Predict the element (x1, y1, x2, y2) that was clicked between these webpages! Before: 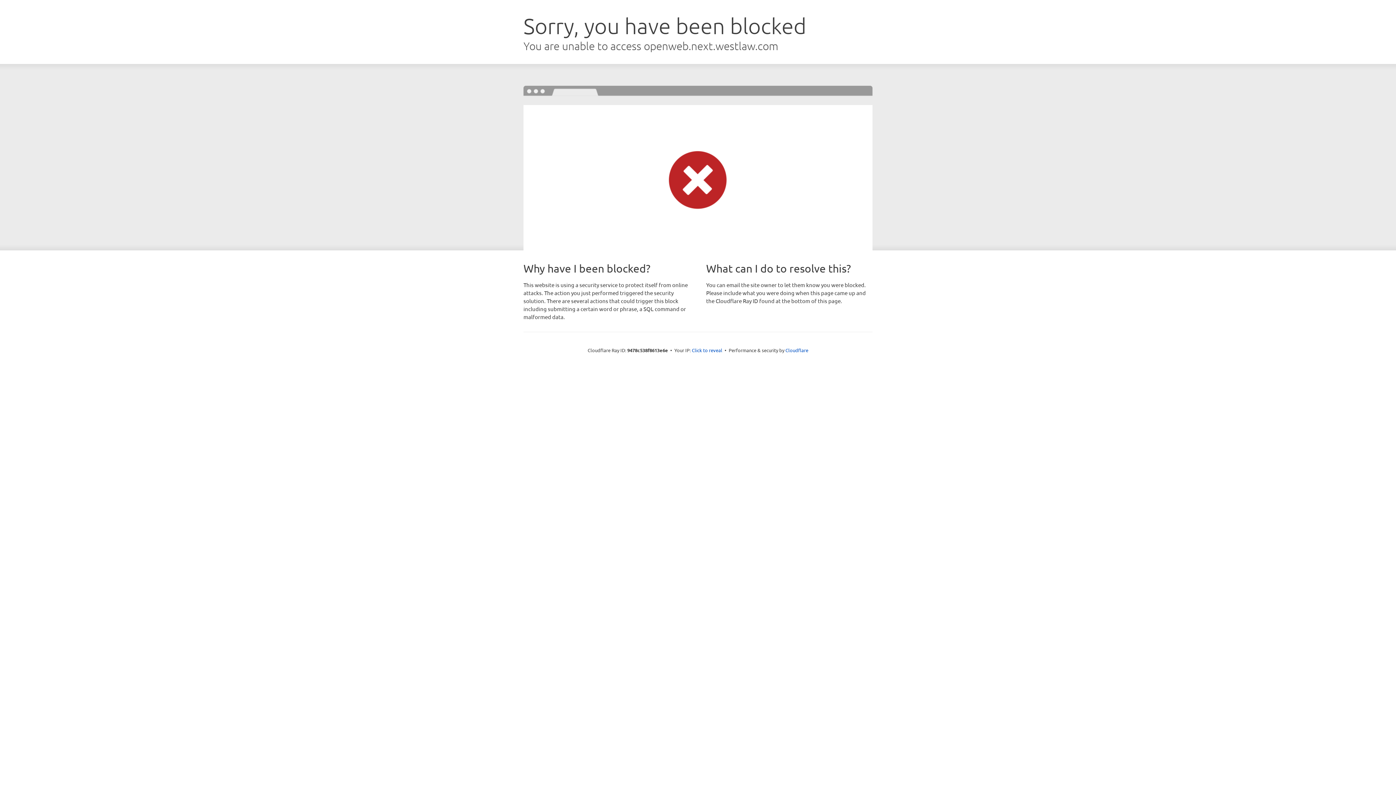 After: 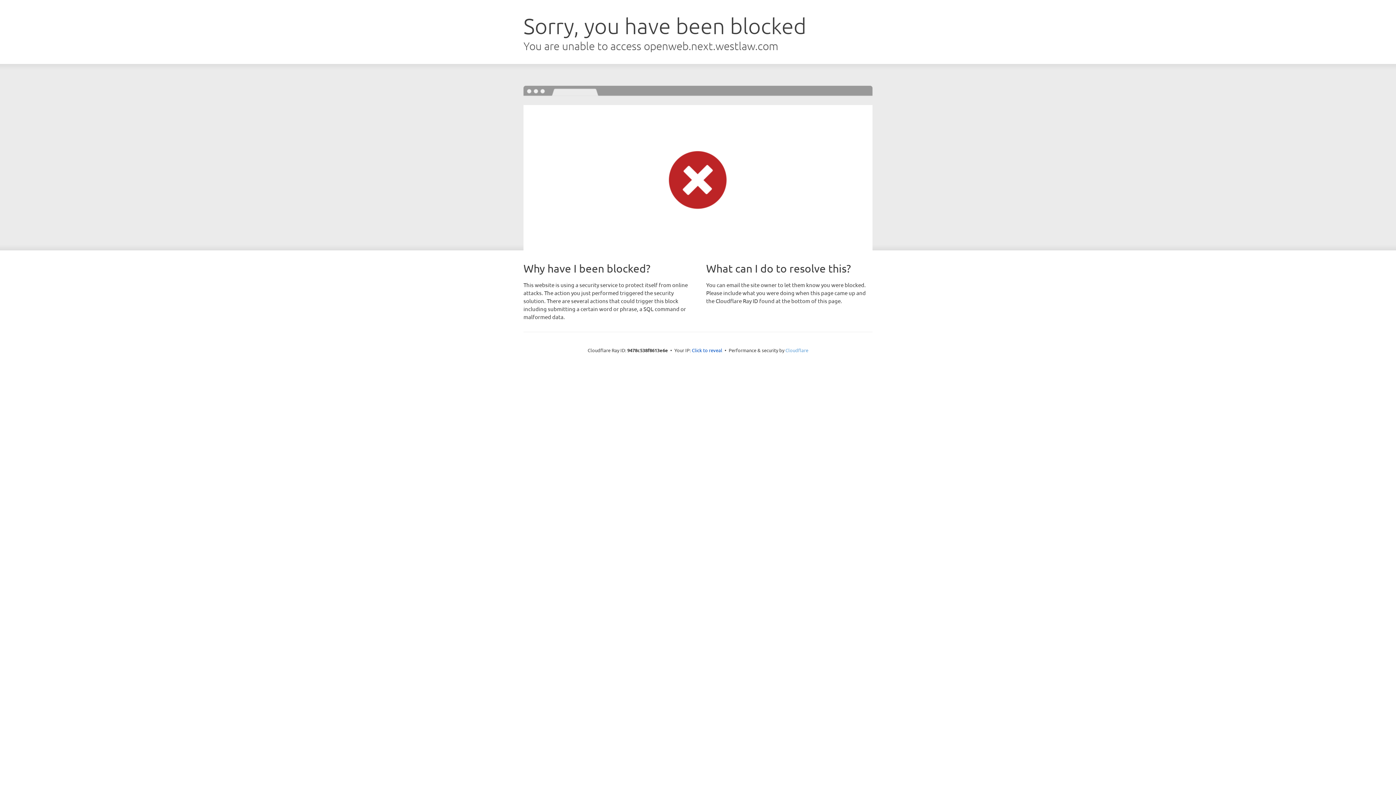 Action: bbox: (785, 347, 808, 353) label: Cloudflare